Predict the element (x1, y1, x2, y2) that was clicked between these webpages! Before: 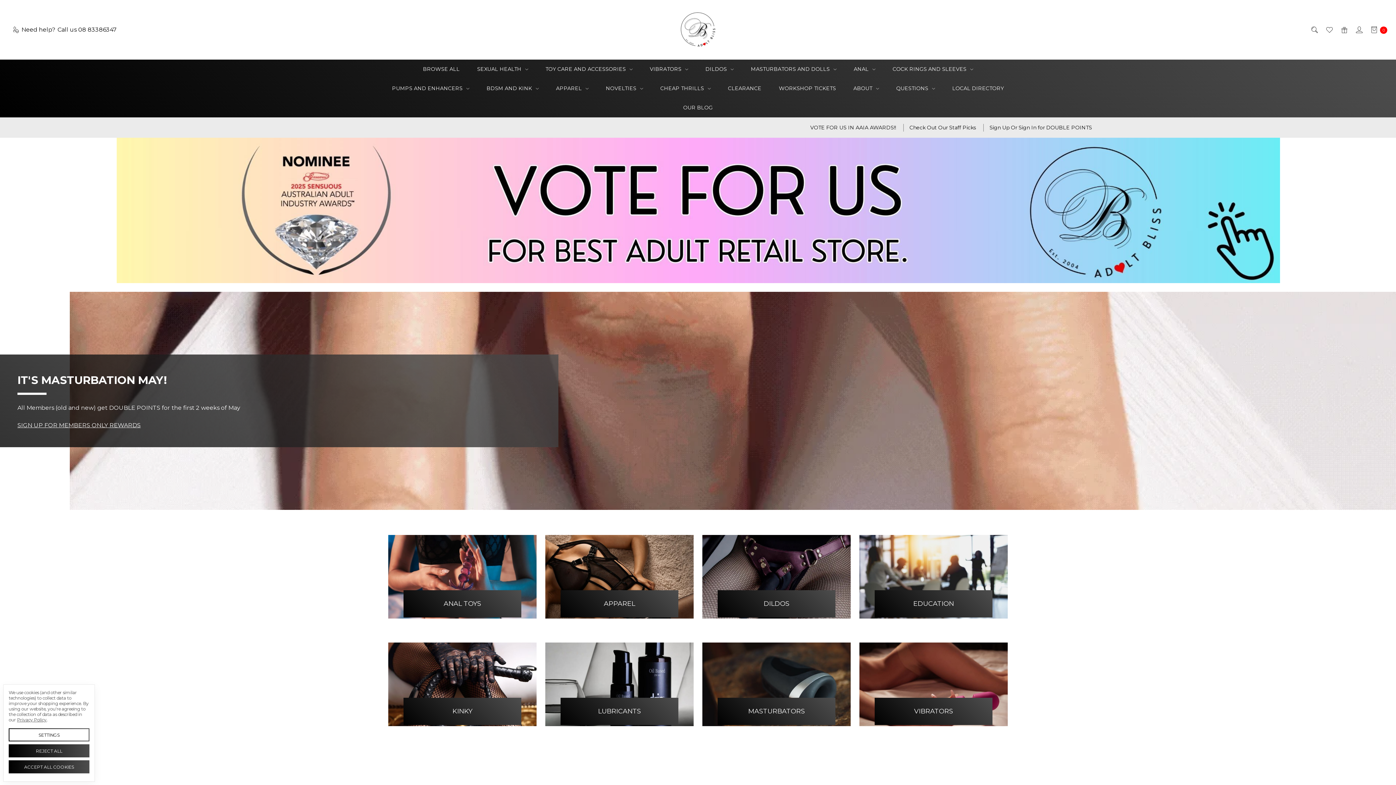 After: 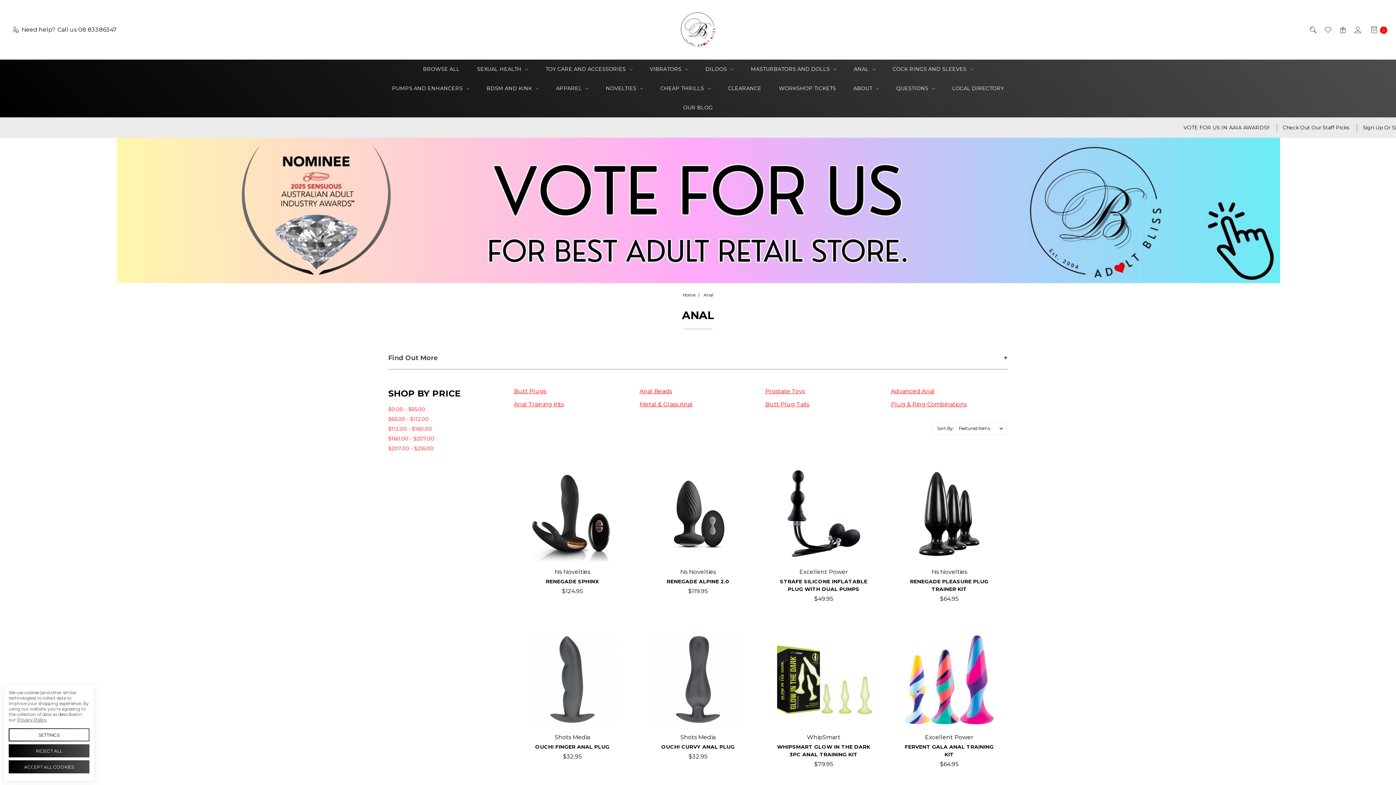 Action: label: ANAL TOYS bbox: (388, 527, 536, 626)